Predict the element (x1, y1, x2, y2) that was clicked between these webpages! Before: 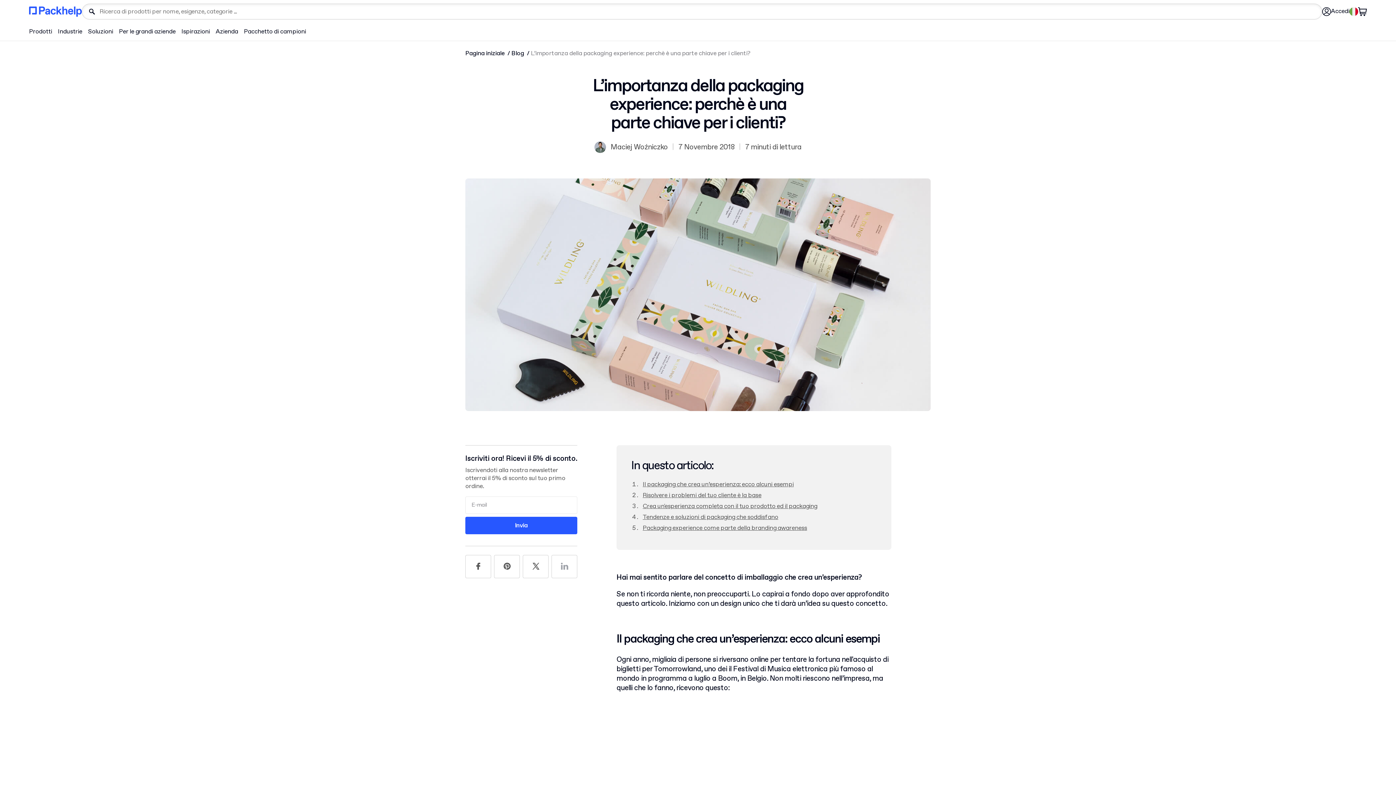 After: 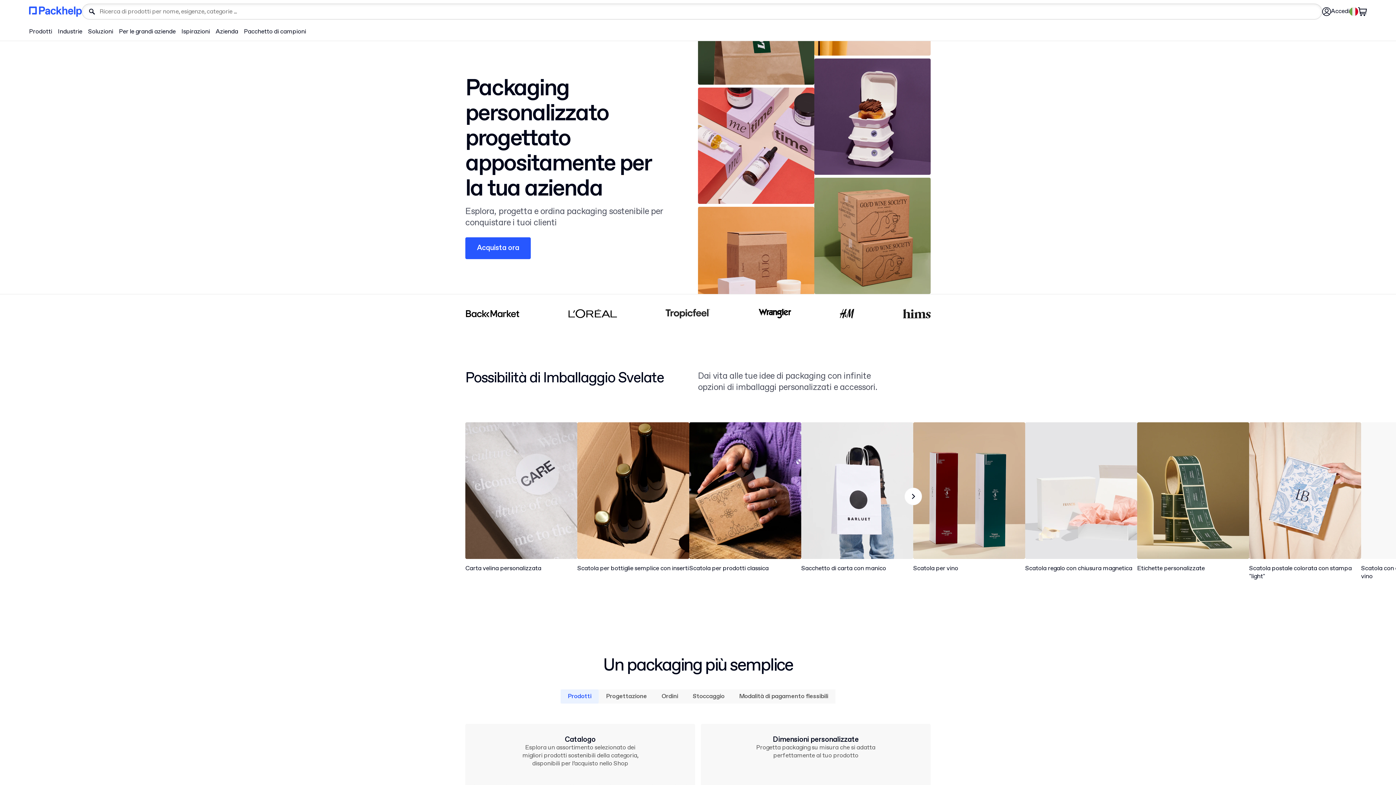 Action: label: Pagina iniziale bbox: (465, 50, 504, 56)